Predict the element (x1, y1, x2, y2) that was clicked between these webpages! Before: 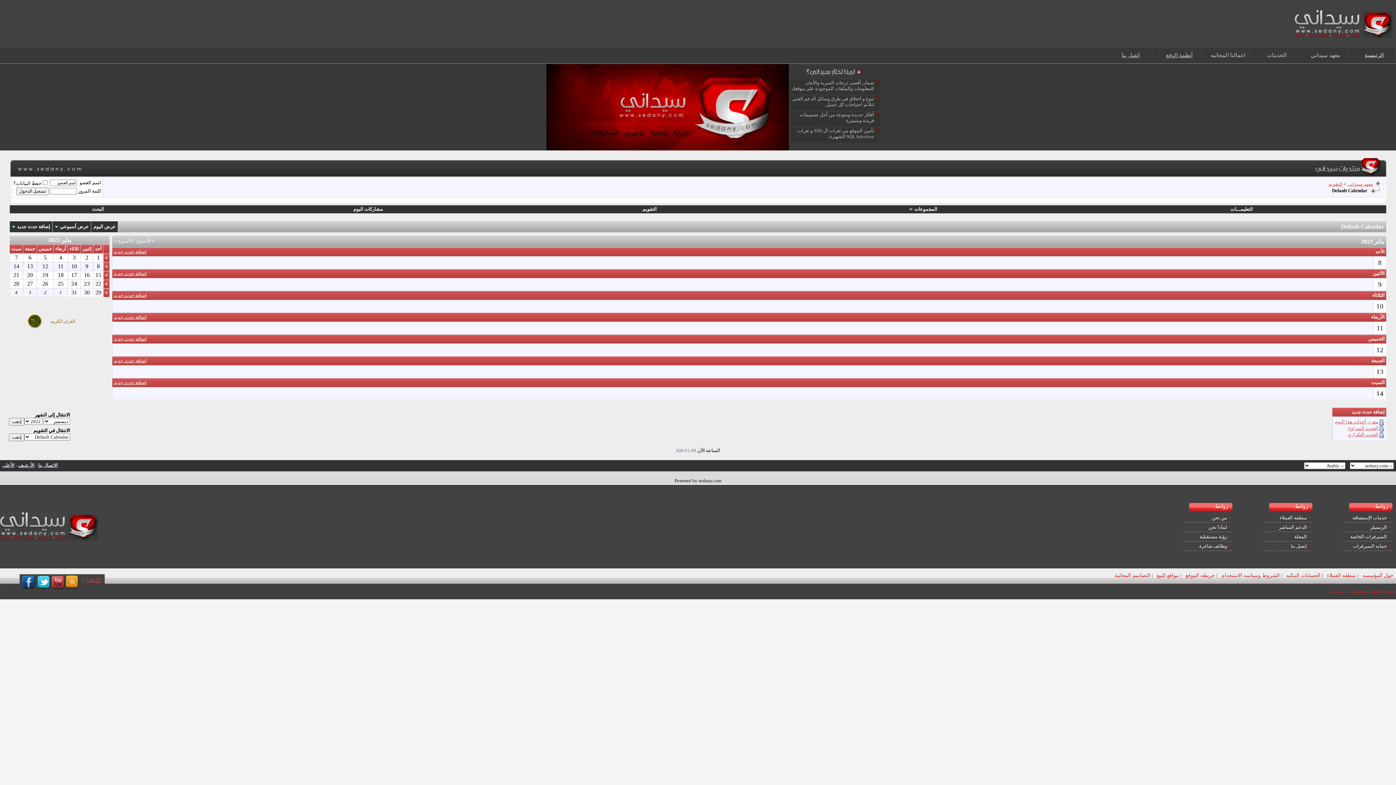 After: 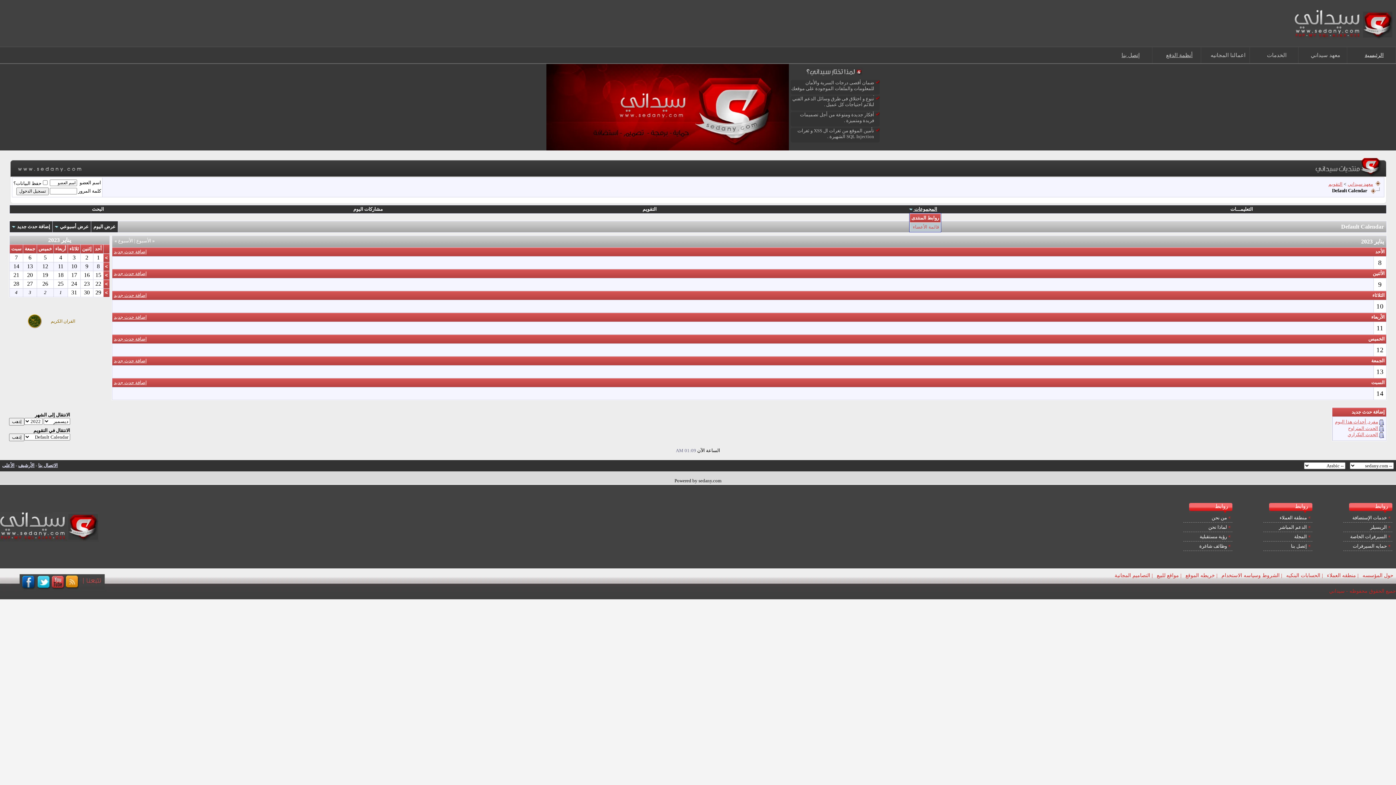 Action: label: المجموعات  bbox: (909, 206, 937, 212)